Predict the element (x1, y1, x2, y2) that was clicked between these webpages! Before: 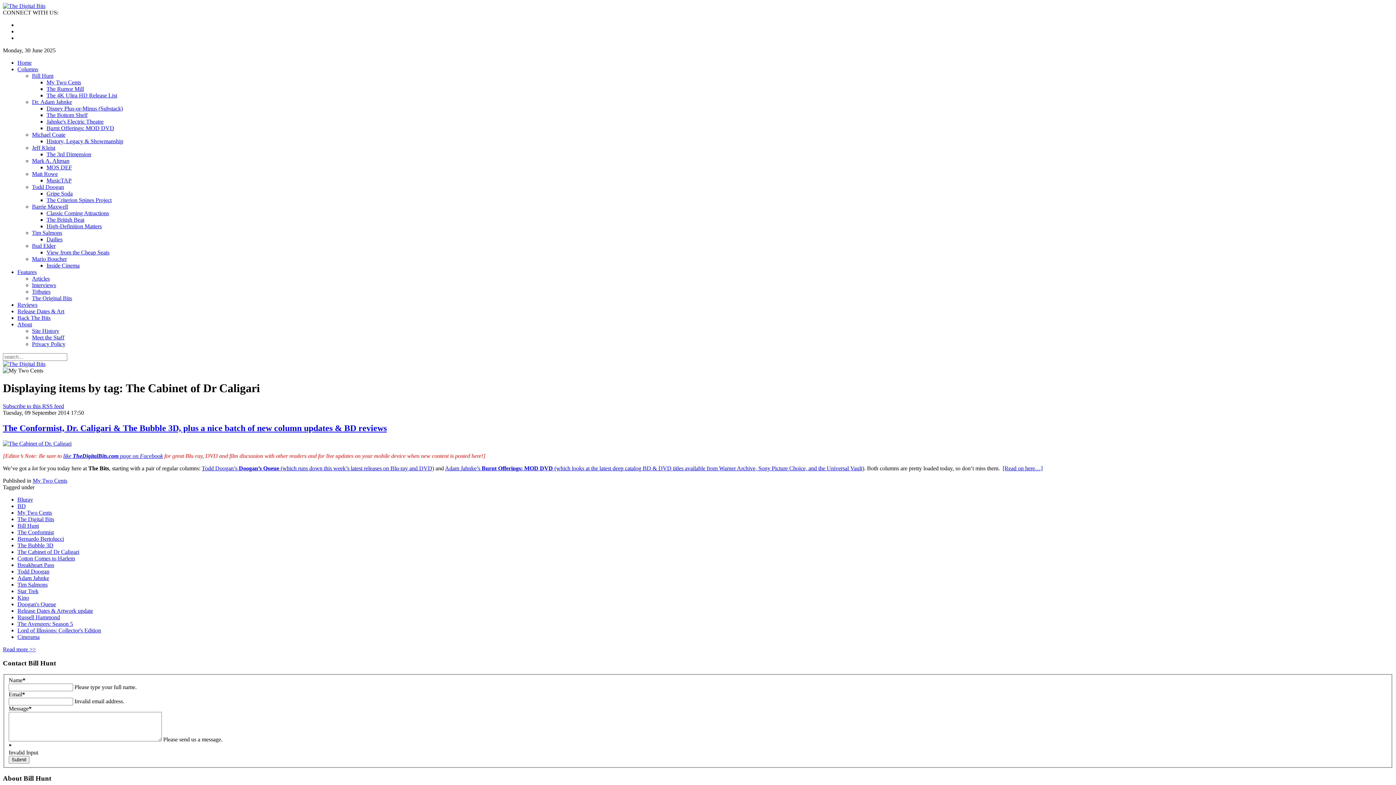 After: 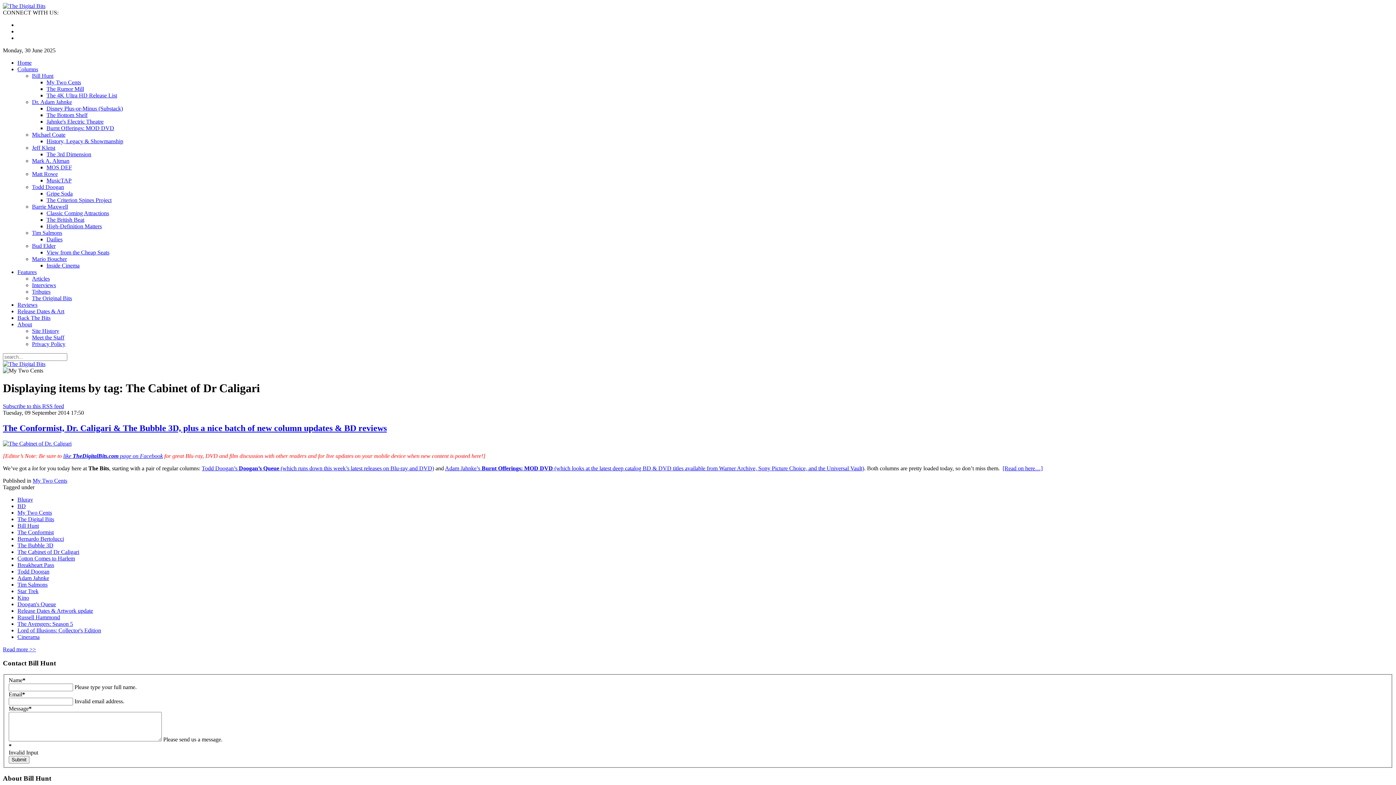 Action: bbox: (32, 131, 65, 137) label: Michael Coate